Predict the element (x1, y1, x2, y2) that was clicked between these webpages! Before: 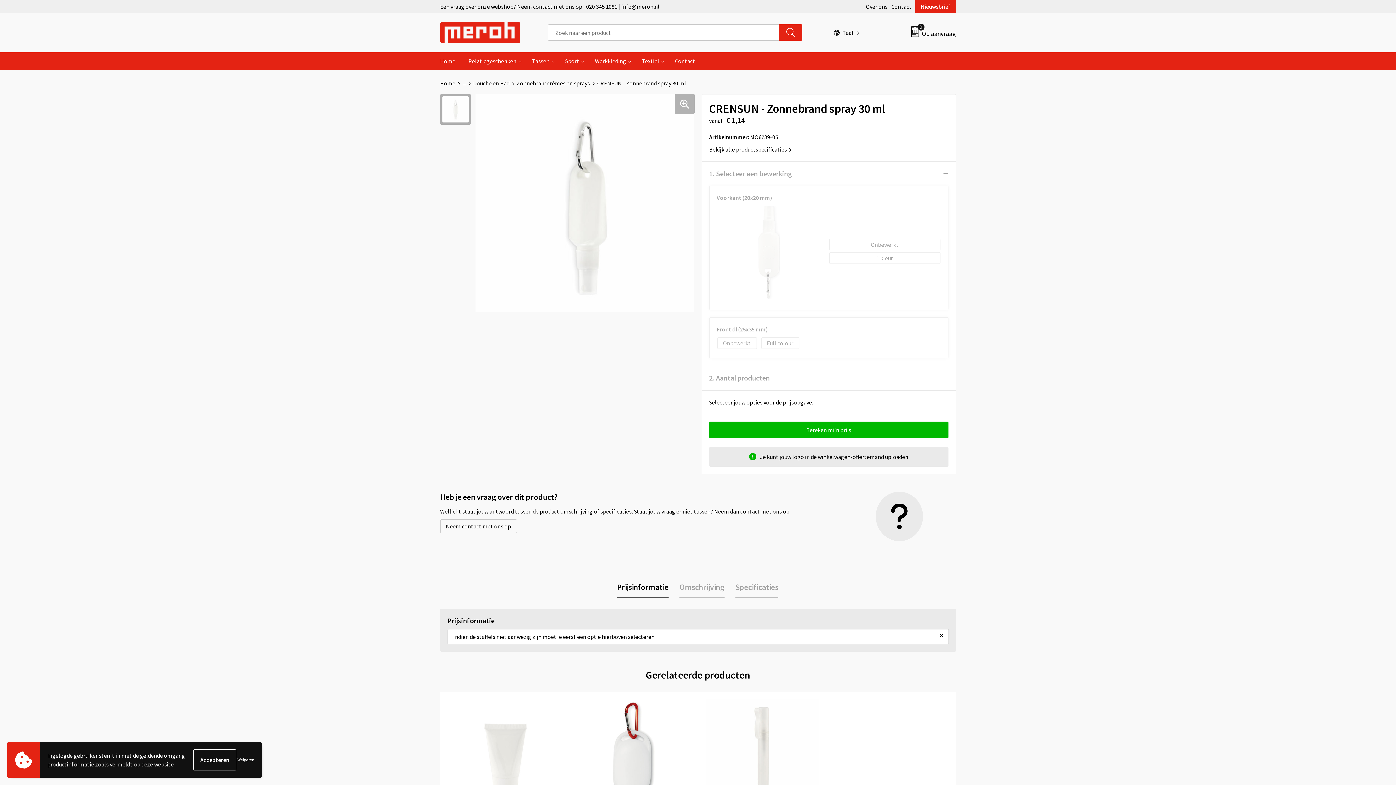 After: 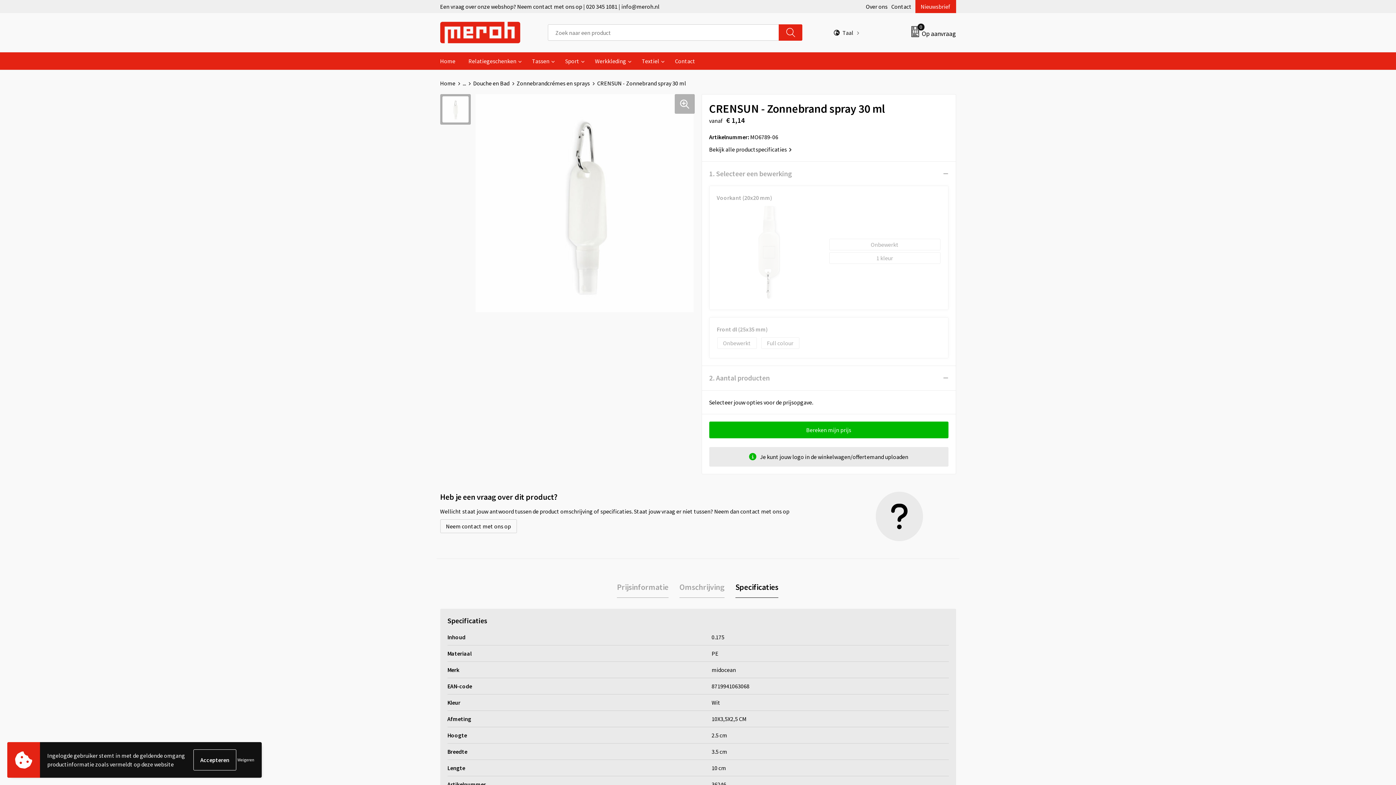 Action: bbox: (735, 576, 778, 598) label: Specificaties